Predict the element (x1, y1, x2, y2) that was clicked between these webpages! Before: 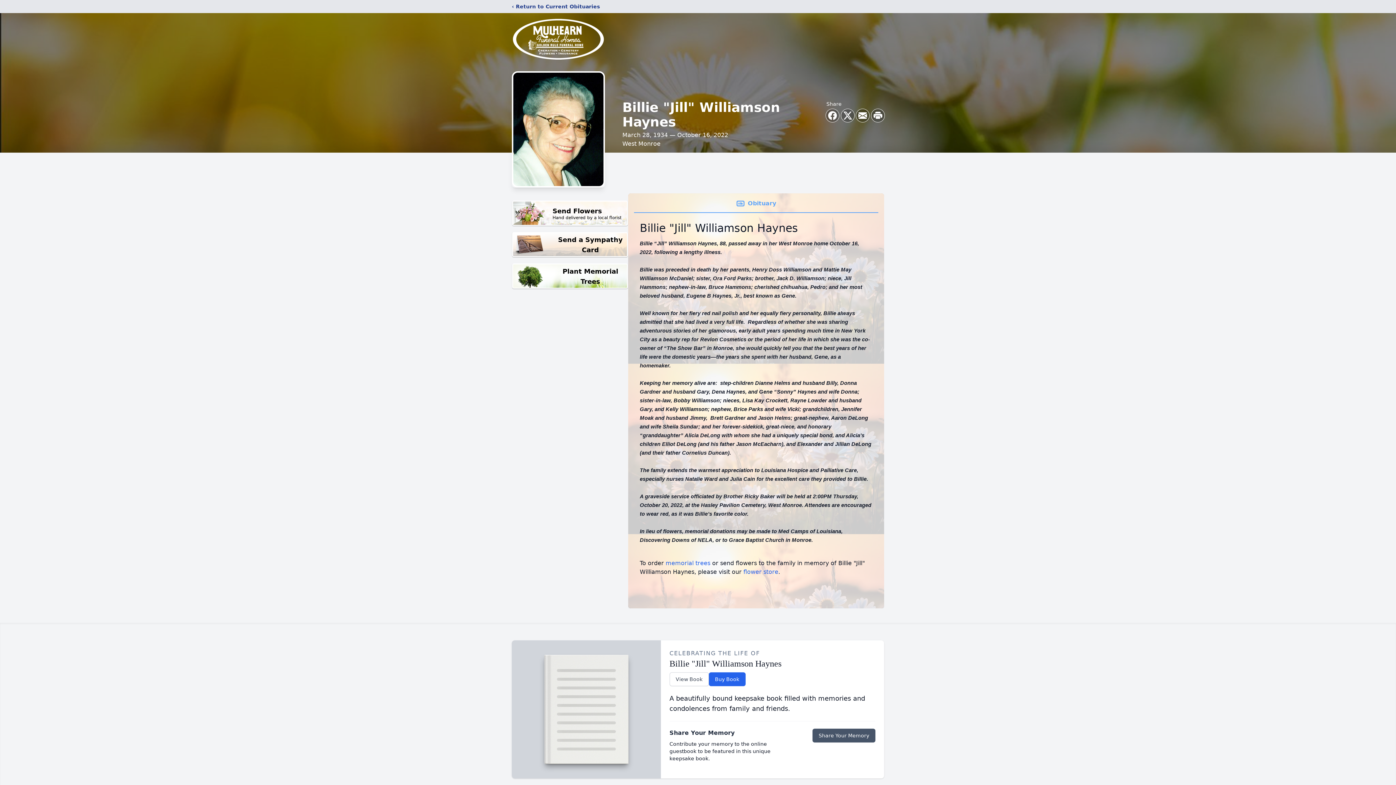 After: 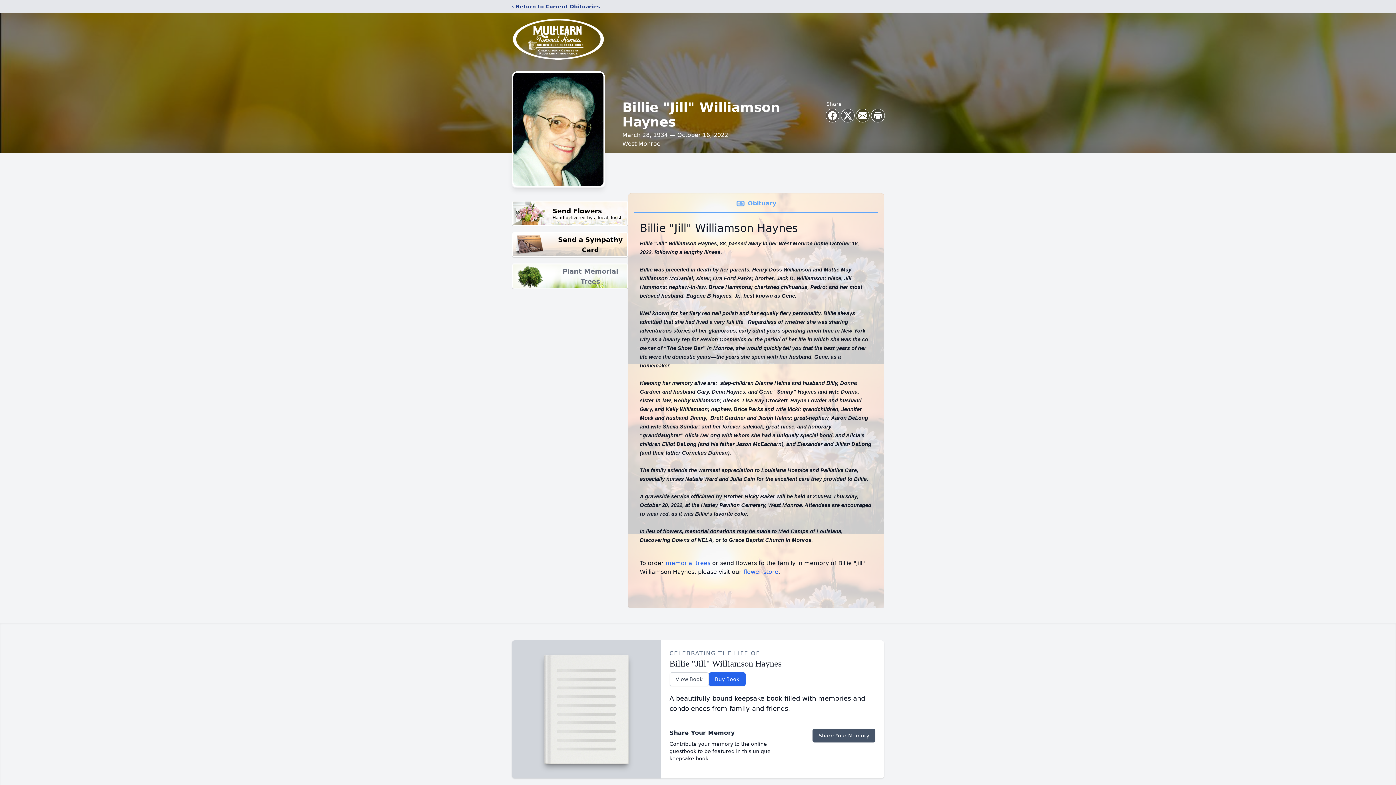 Action: label: Plant Memorial Trees bbox: (512, 263, 628, 289)